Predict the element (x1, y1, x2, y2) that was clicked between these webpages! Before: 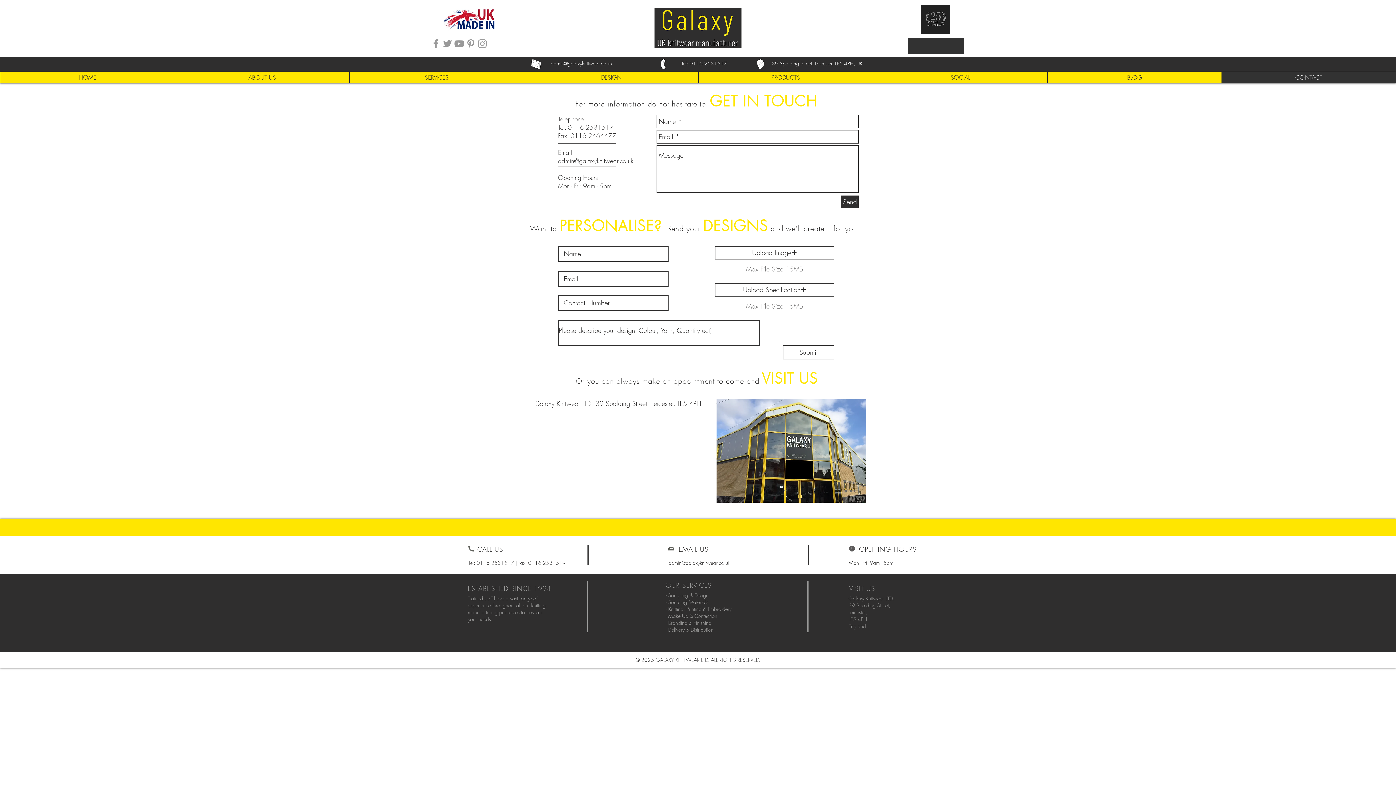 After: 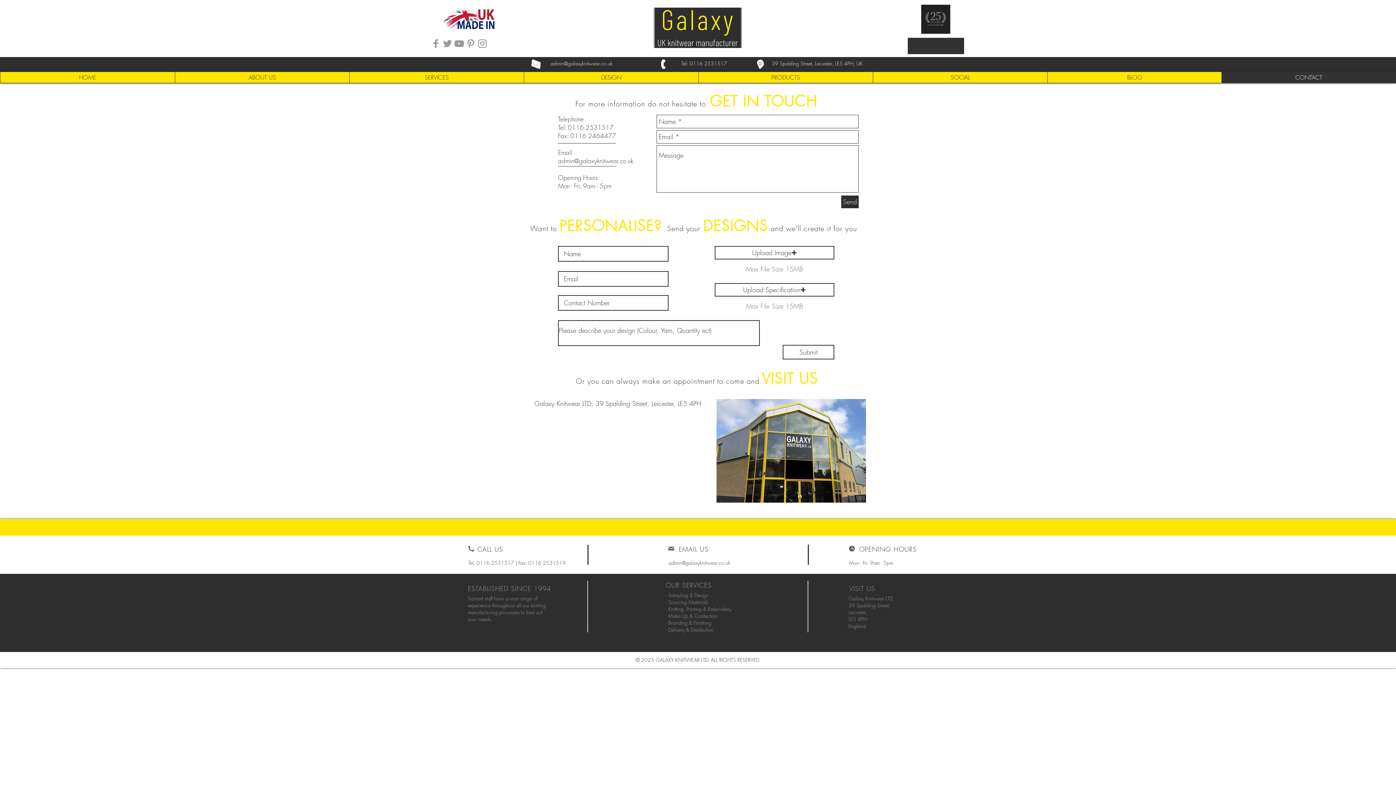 Action: label: 0116 2531517 bbox: (476, 559, 514, 566)